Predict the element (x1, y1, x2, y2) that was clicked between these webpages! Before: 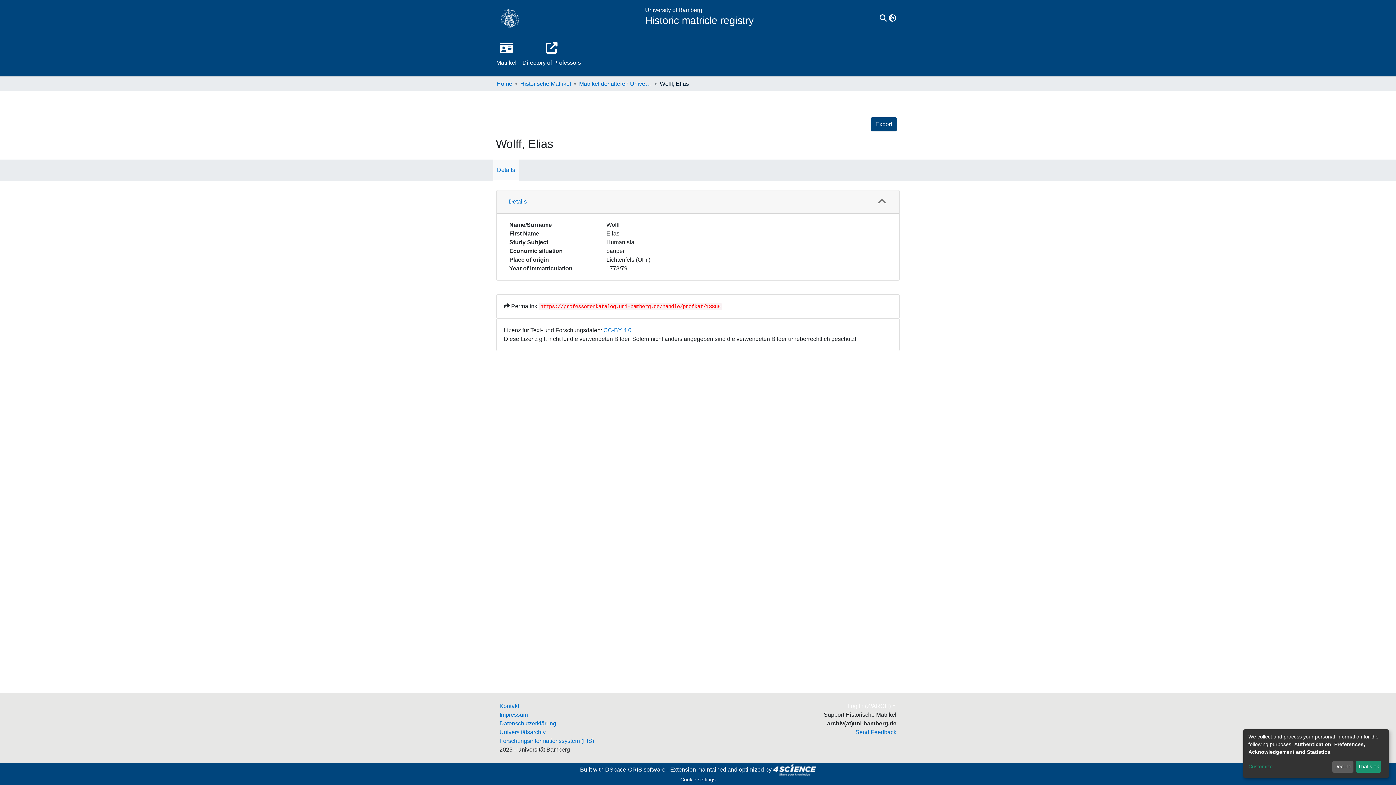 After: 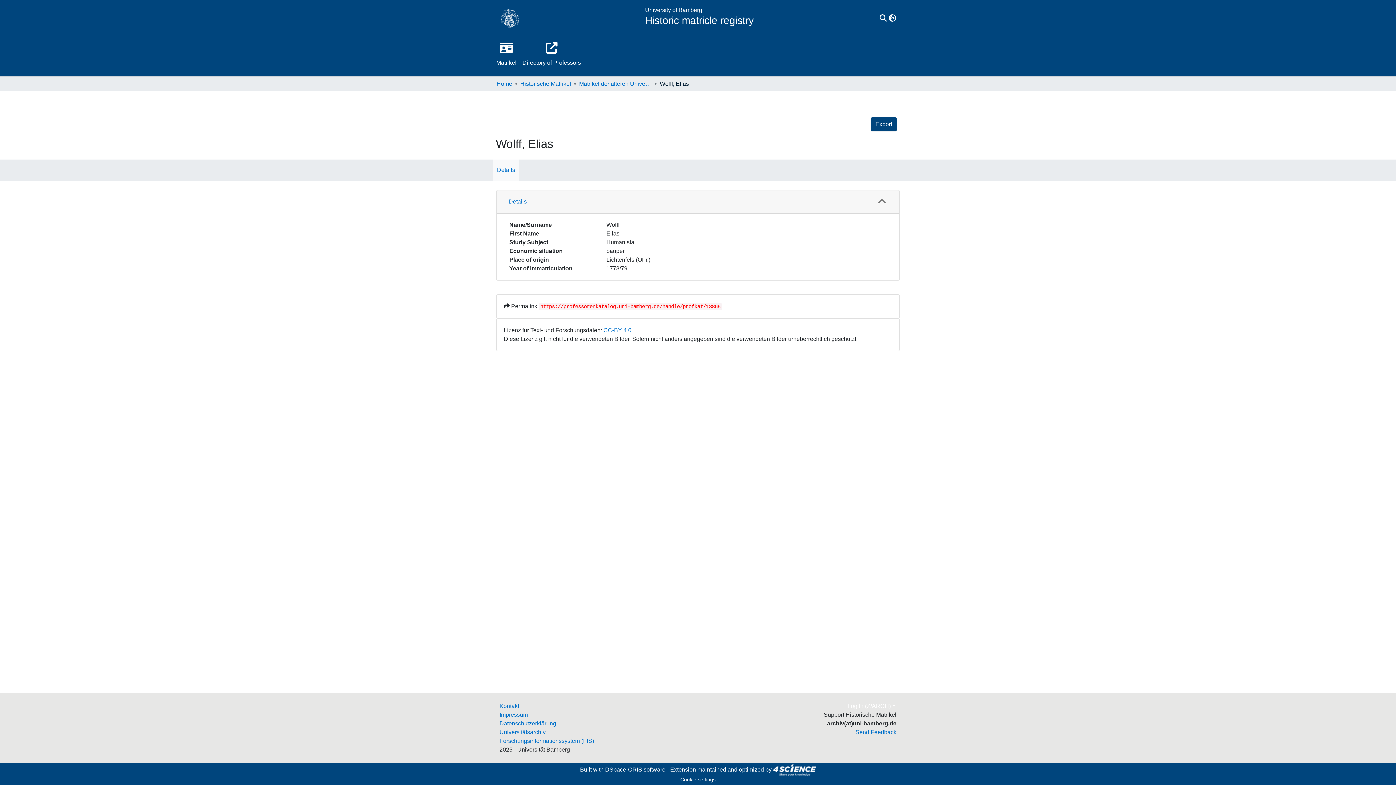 Action: bbox: (1356, 761, 1381, 773) label: That's ok